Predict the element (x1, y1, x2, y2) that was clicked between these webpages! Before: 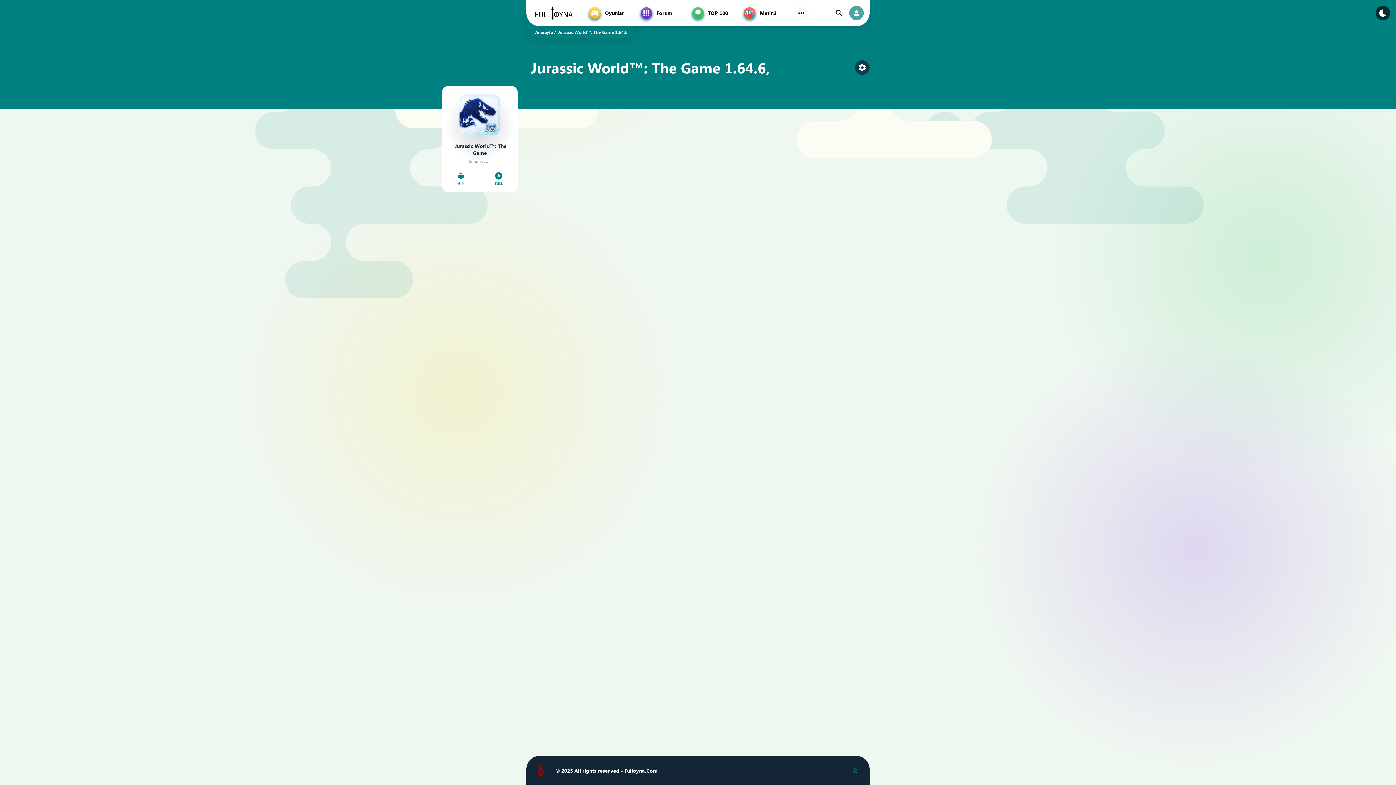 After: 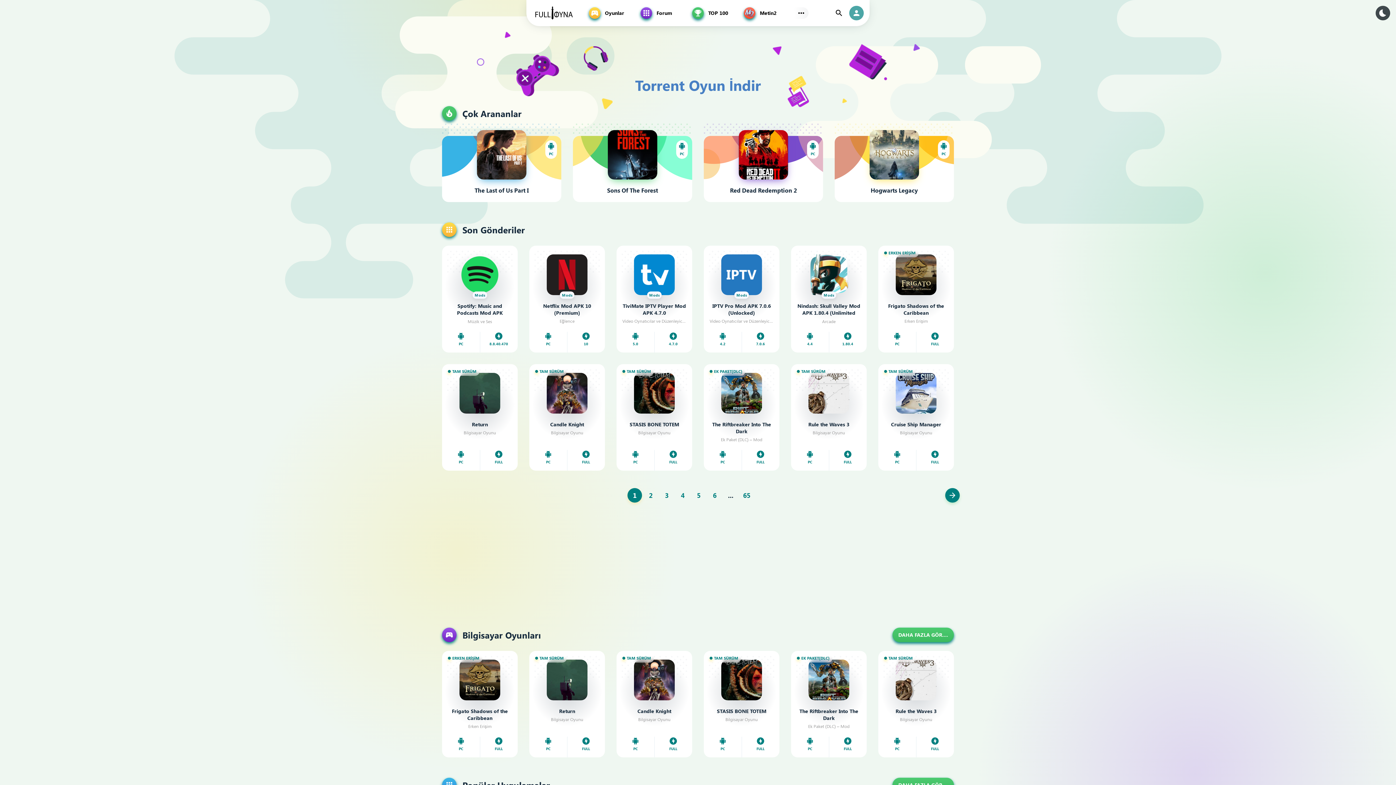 Action: bbox: (532, 5, 576, 20)